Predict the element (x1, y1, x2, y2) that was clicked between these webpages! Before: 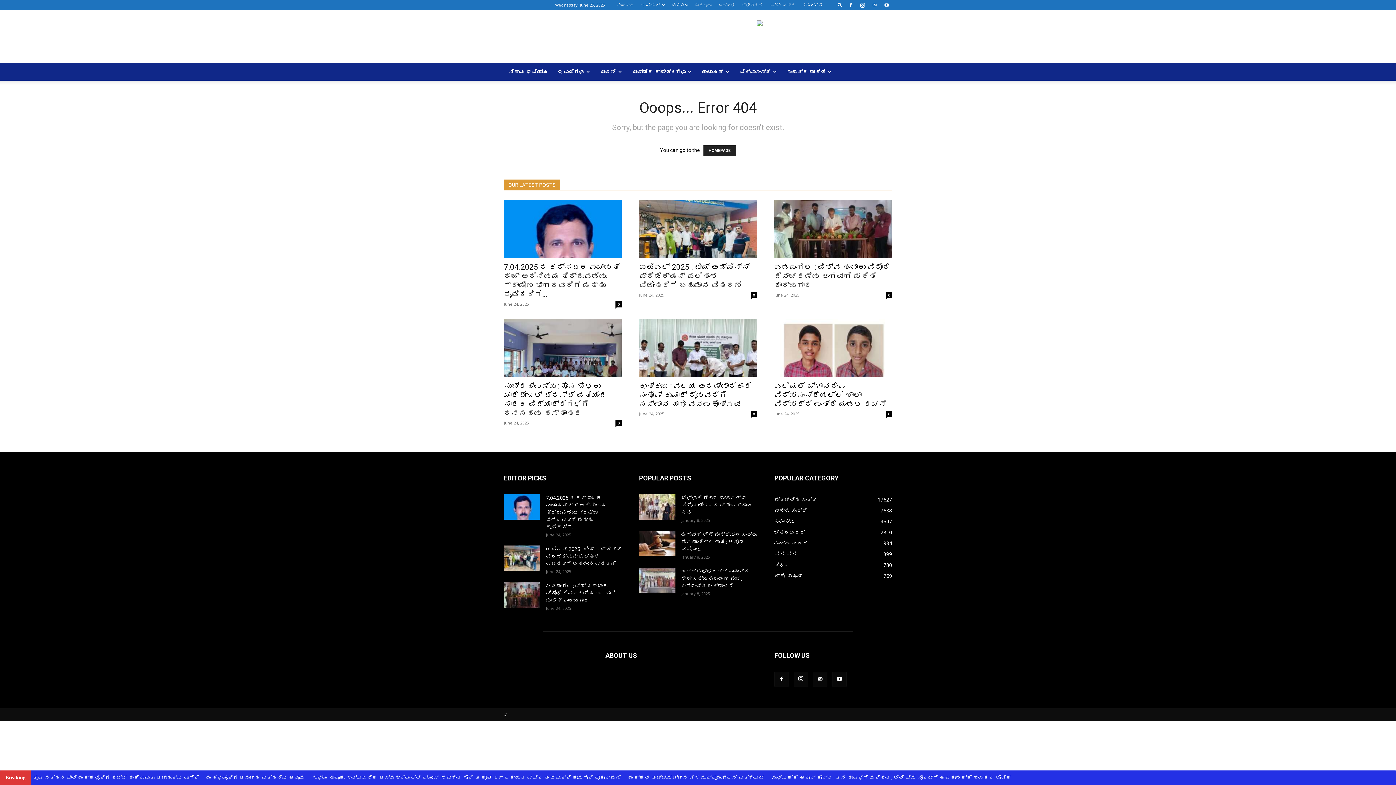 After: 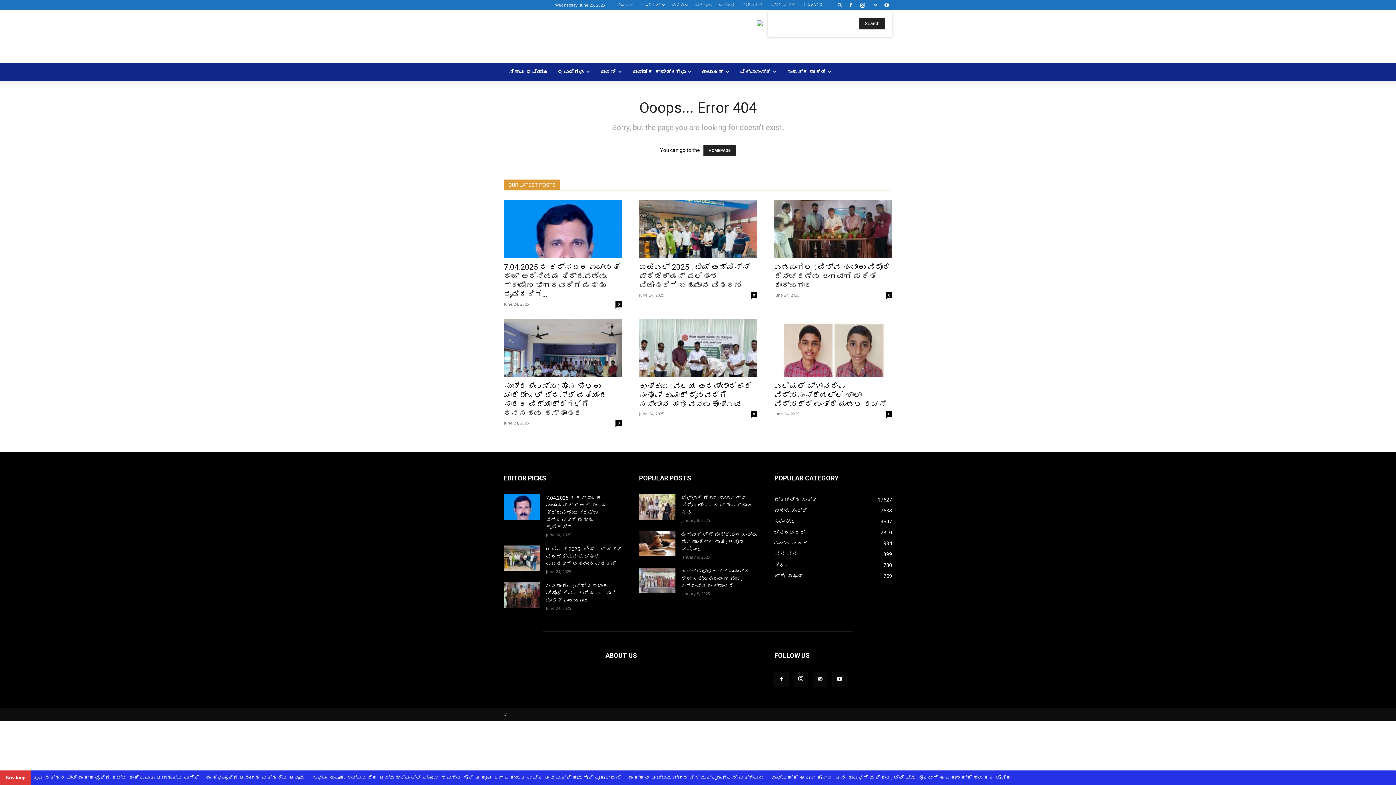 Action: label: Search bbox: (834, 2, 845, 7)